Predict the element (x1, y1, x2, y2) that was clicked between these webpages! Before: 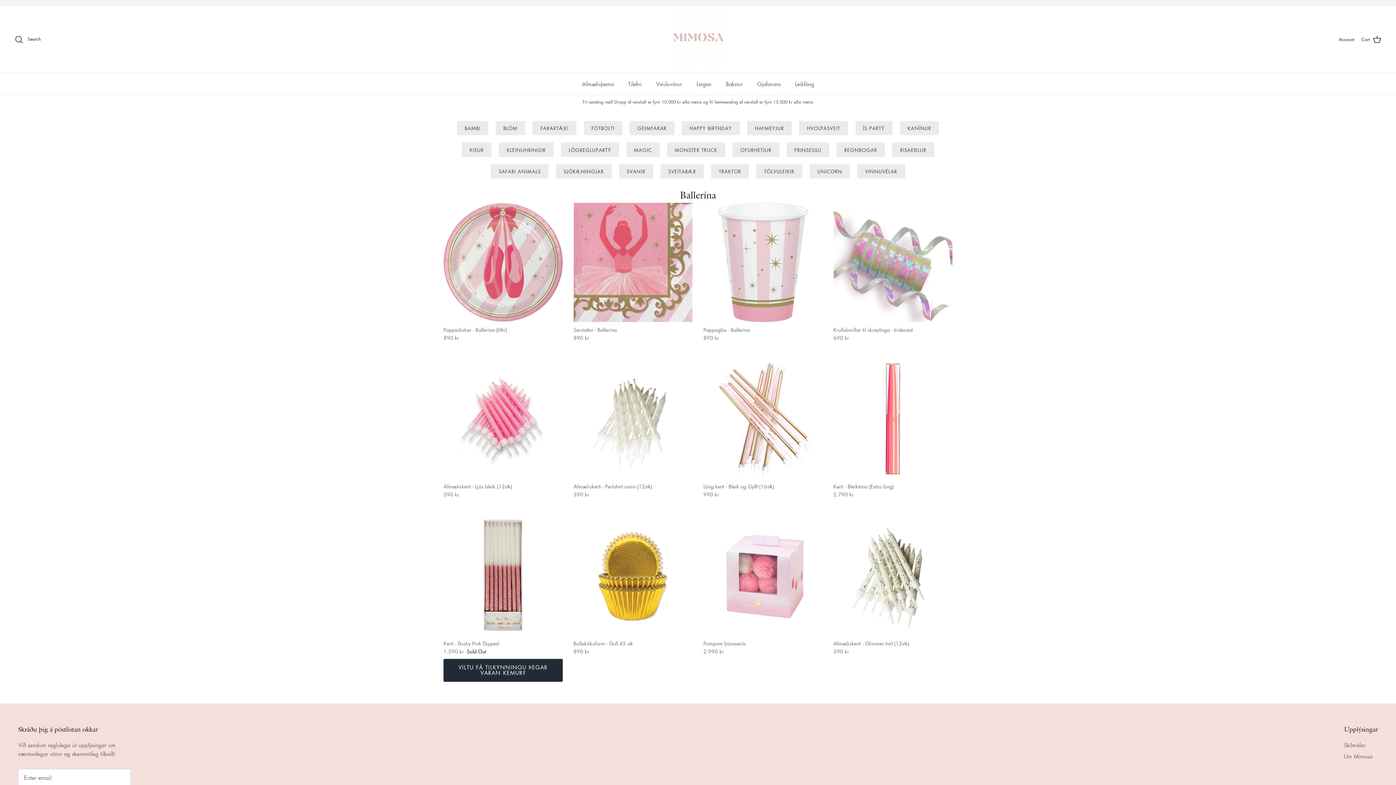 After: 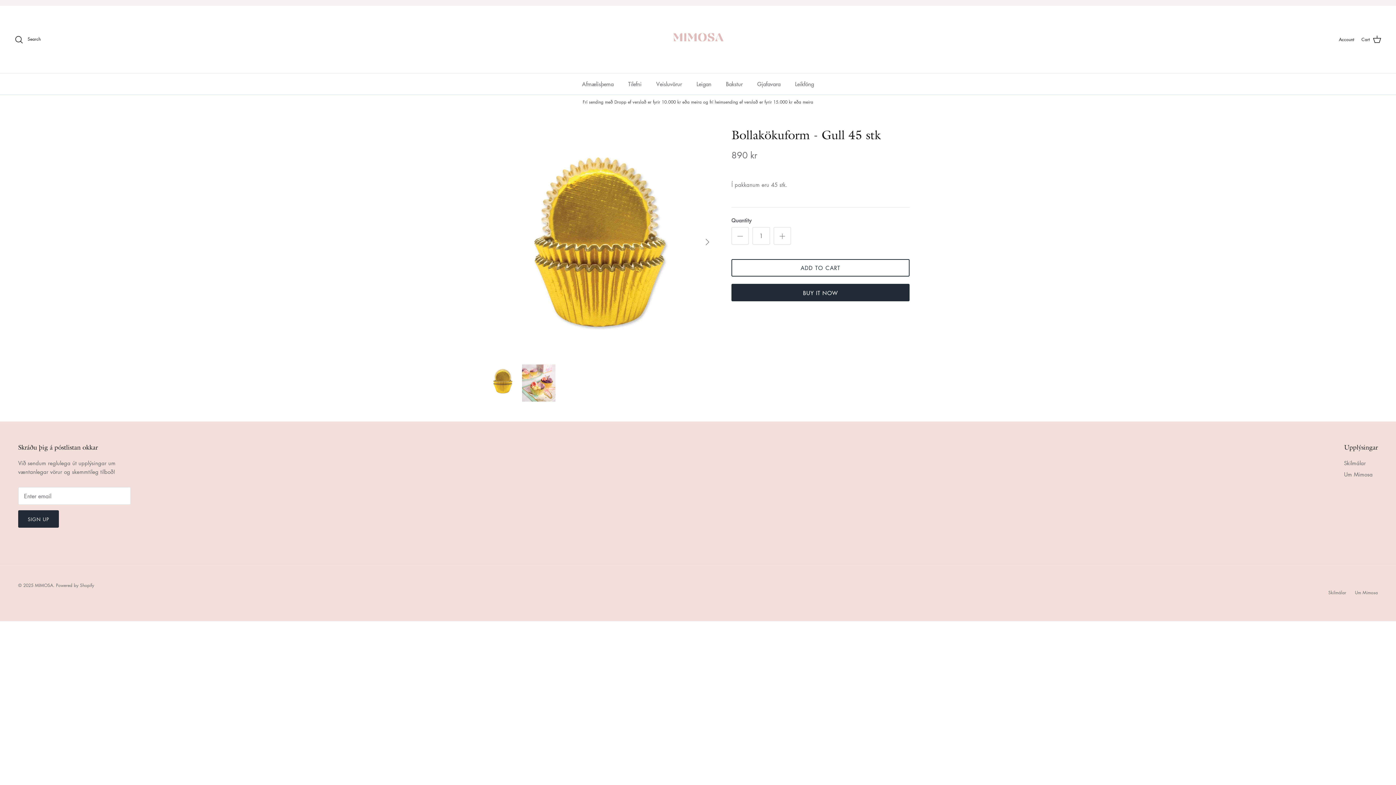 Action: bbox: (573, 639, 692, 655) label: Bollakökuform - Gull 45 stk
890 kr